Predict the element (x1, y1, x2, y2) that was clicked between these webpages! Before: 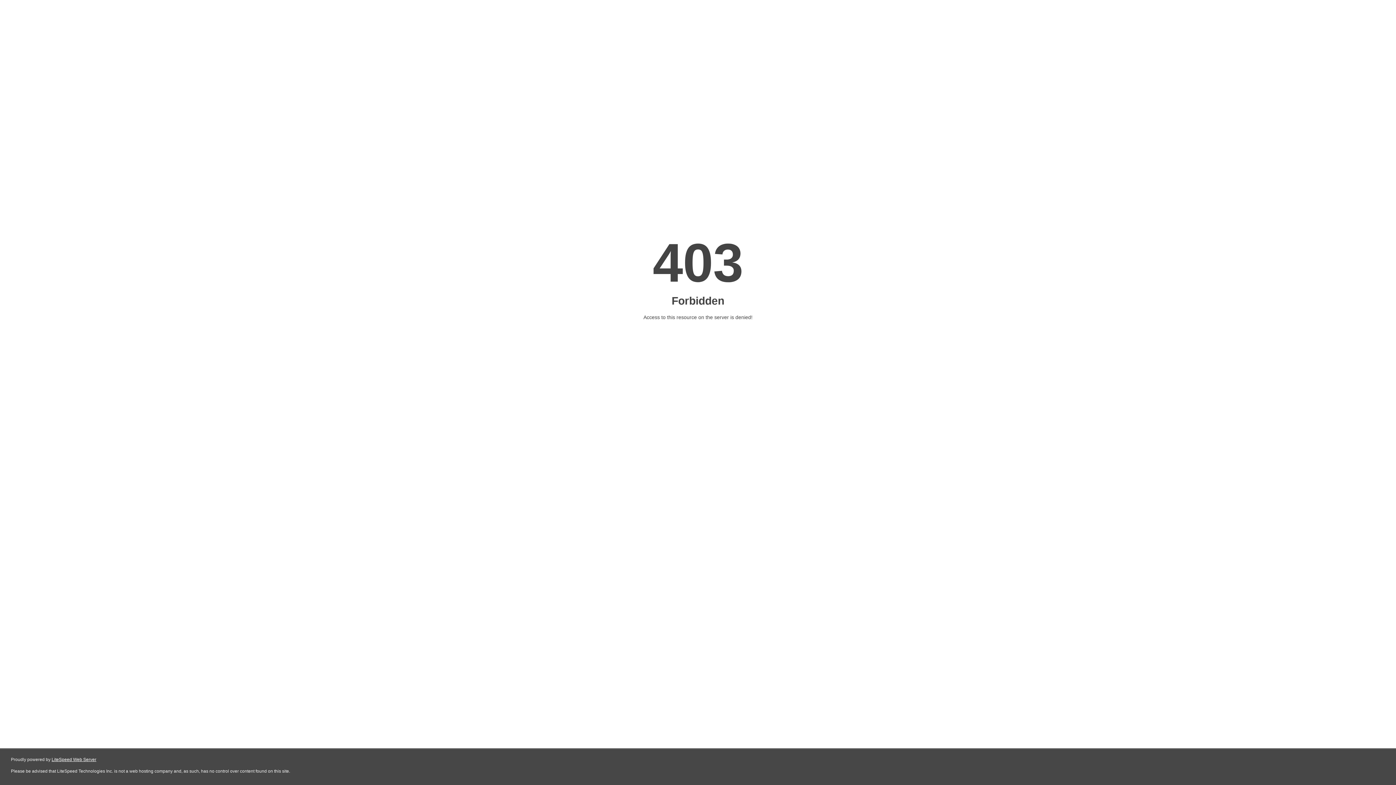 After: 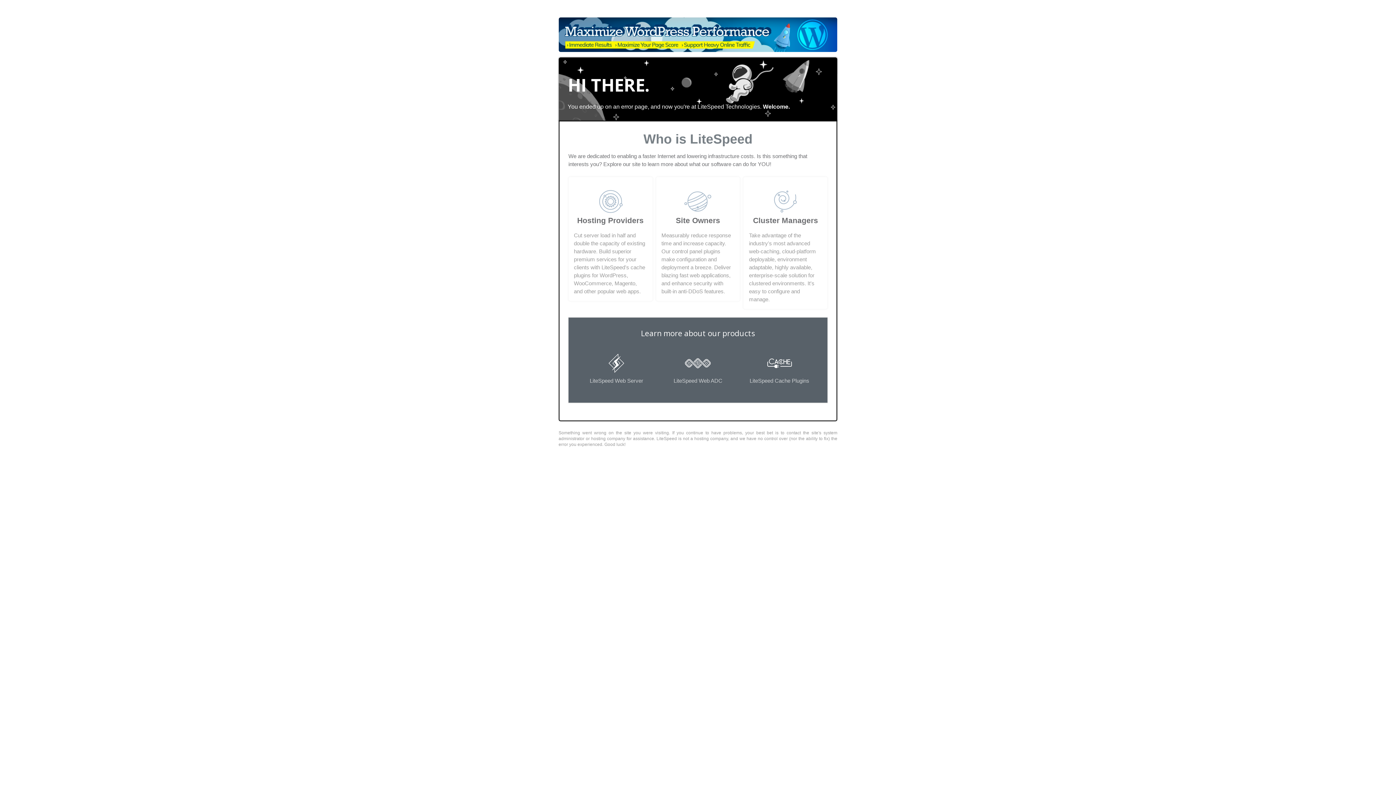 Action: label: LiteSpeed Web Server bbox: (51, 757, 96, 762)